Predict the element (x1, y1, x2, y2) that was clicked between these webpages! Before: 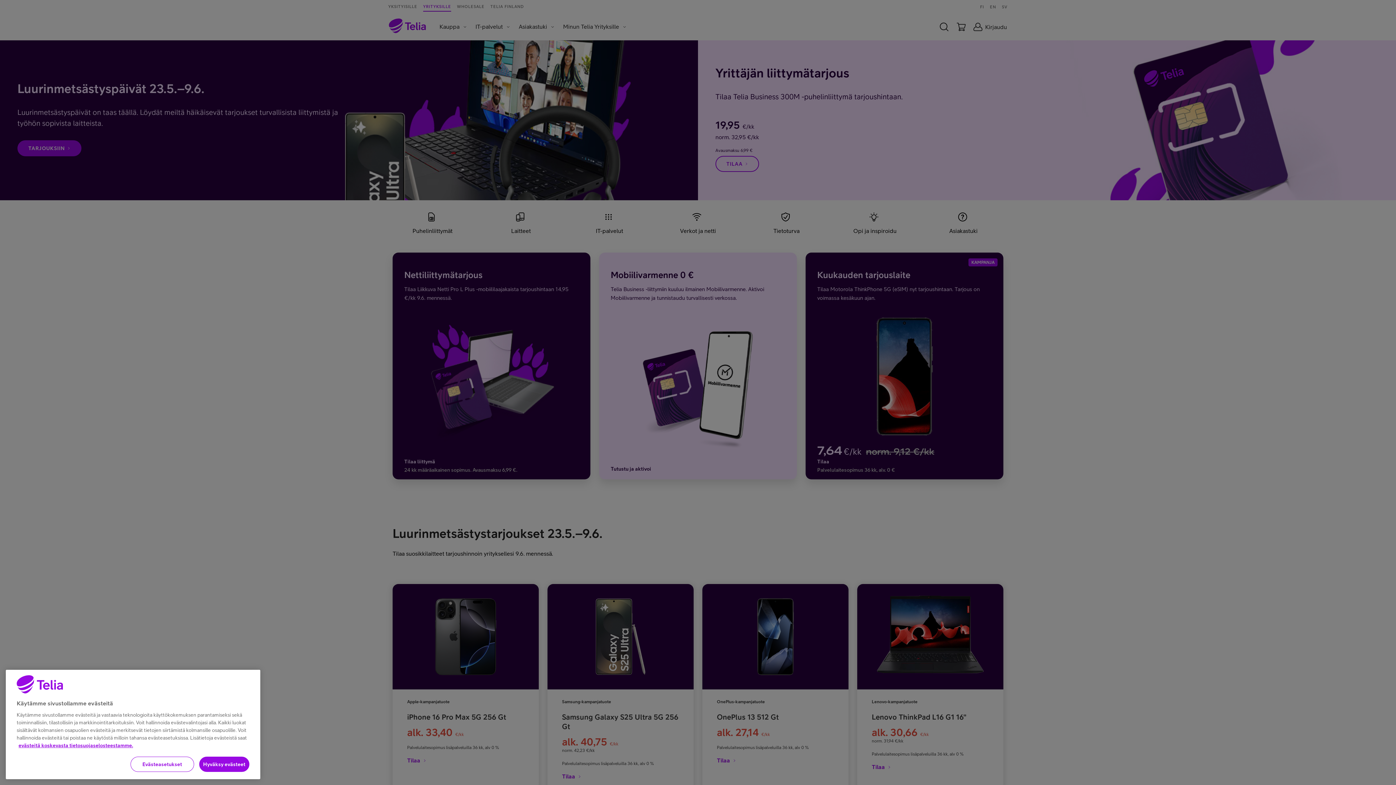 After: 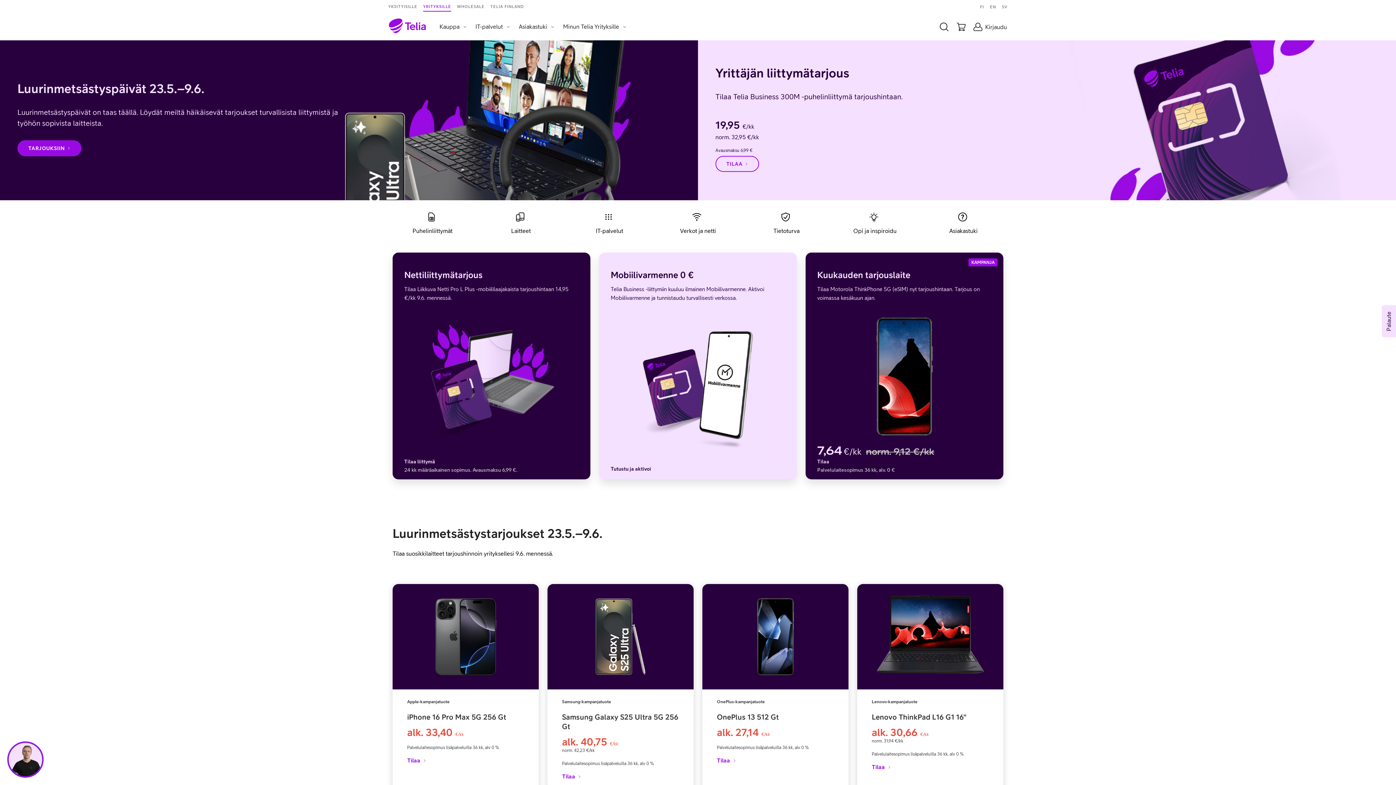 Action: label: Hyväksy evästeet bbox: (199, 757, 249, 772)